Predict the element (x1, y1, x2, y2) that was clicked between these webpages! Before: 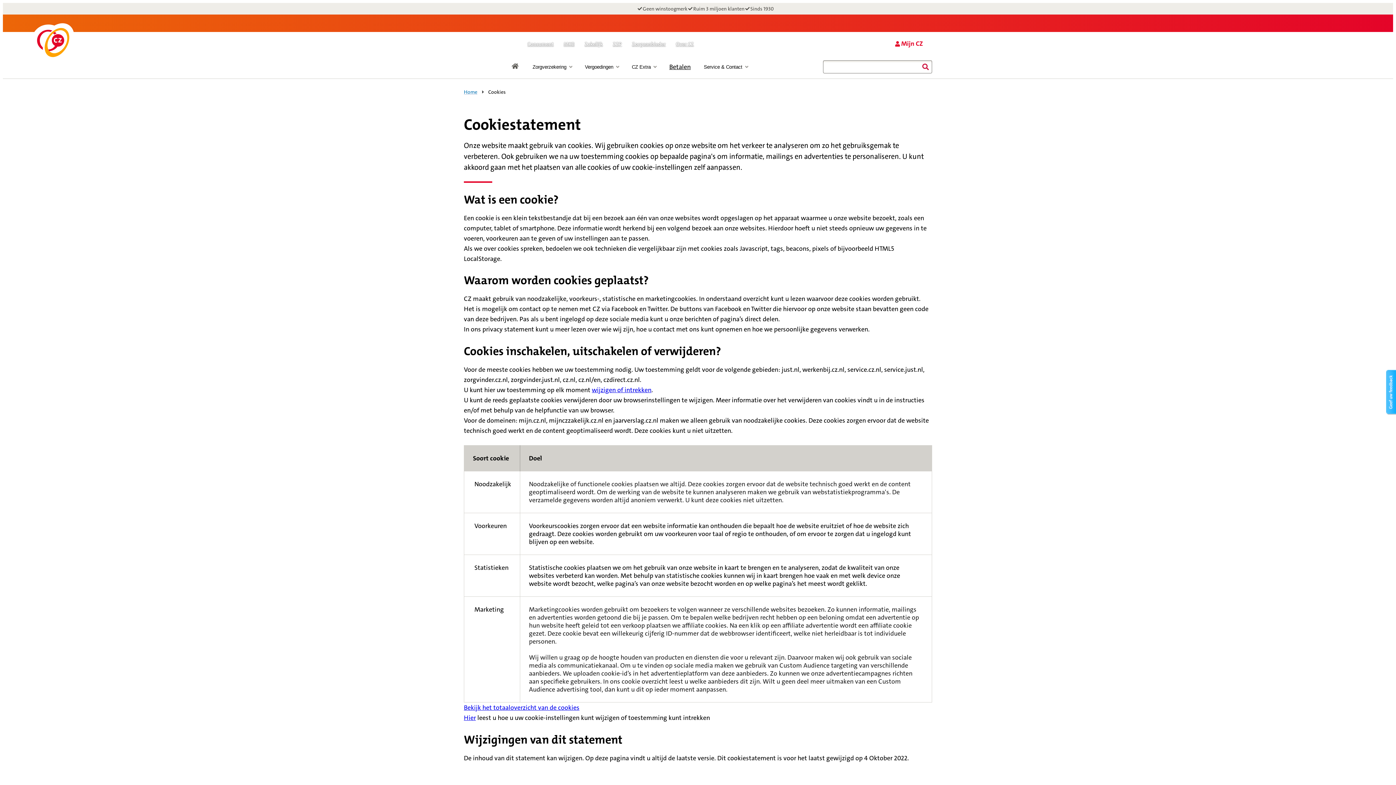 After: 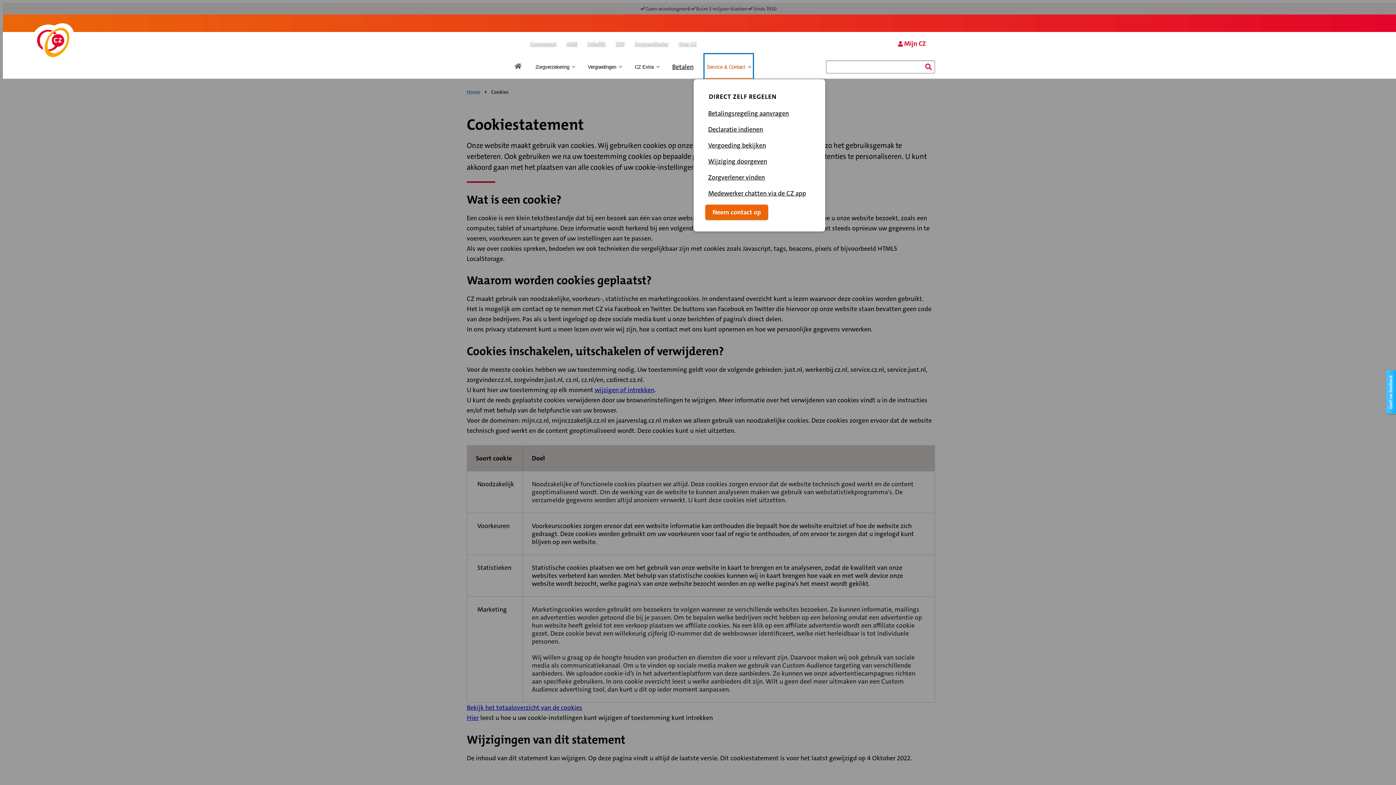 Action: label: Service & Contact bbox: (702, 54, 749, 78)